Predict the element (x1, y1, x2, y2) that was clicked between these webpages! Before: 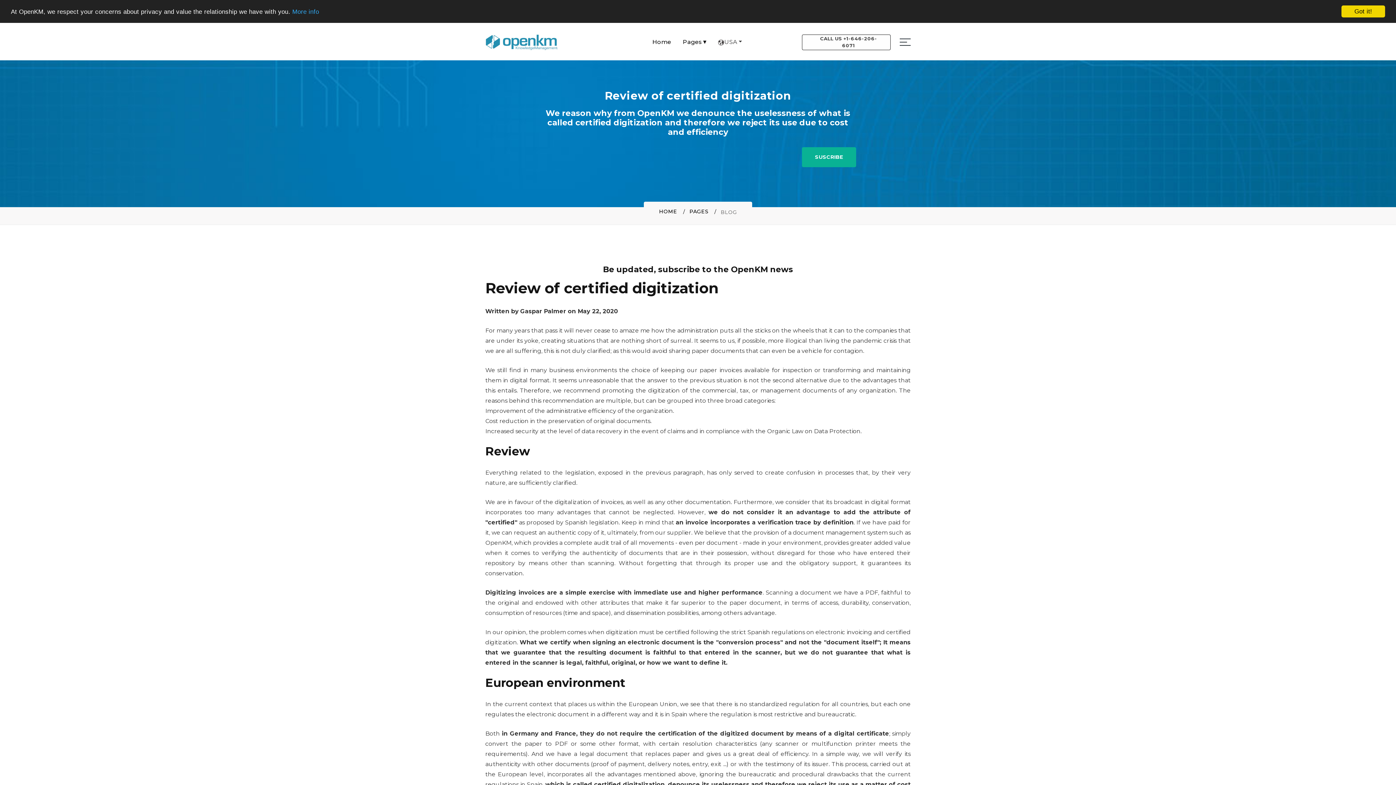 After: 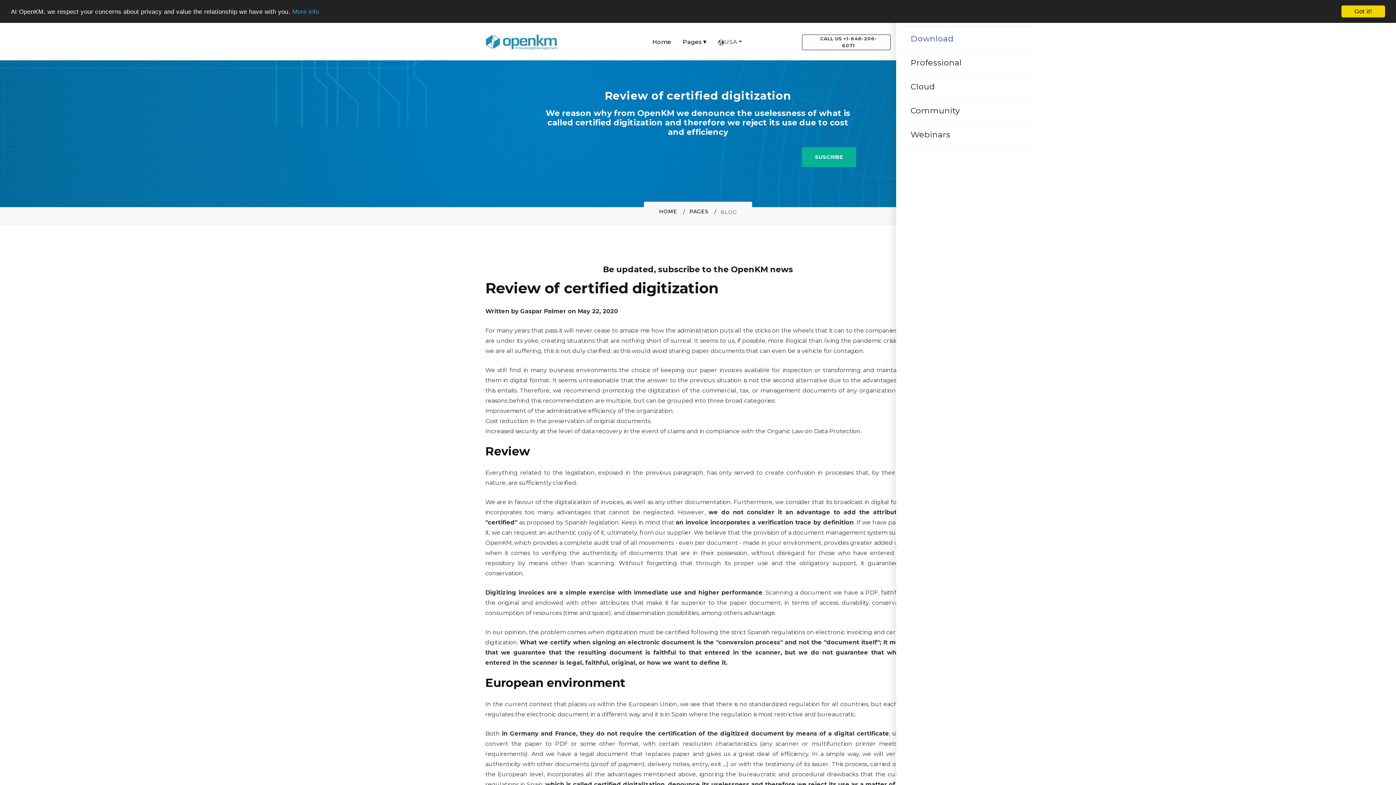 Action: bbox: (900, 38, 910, 45) label: Sidebar toggle